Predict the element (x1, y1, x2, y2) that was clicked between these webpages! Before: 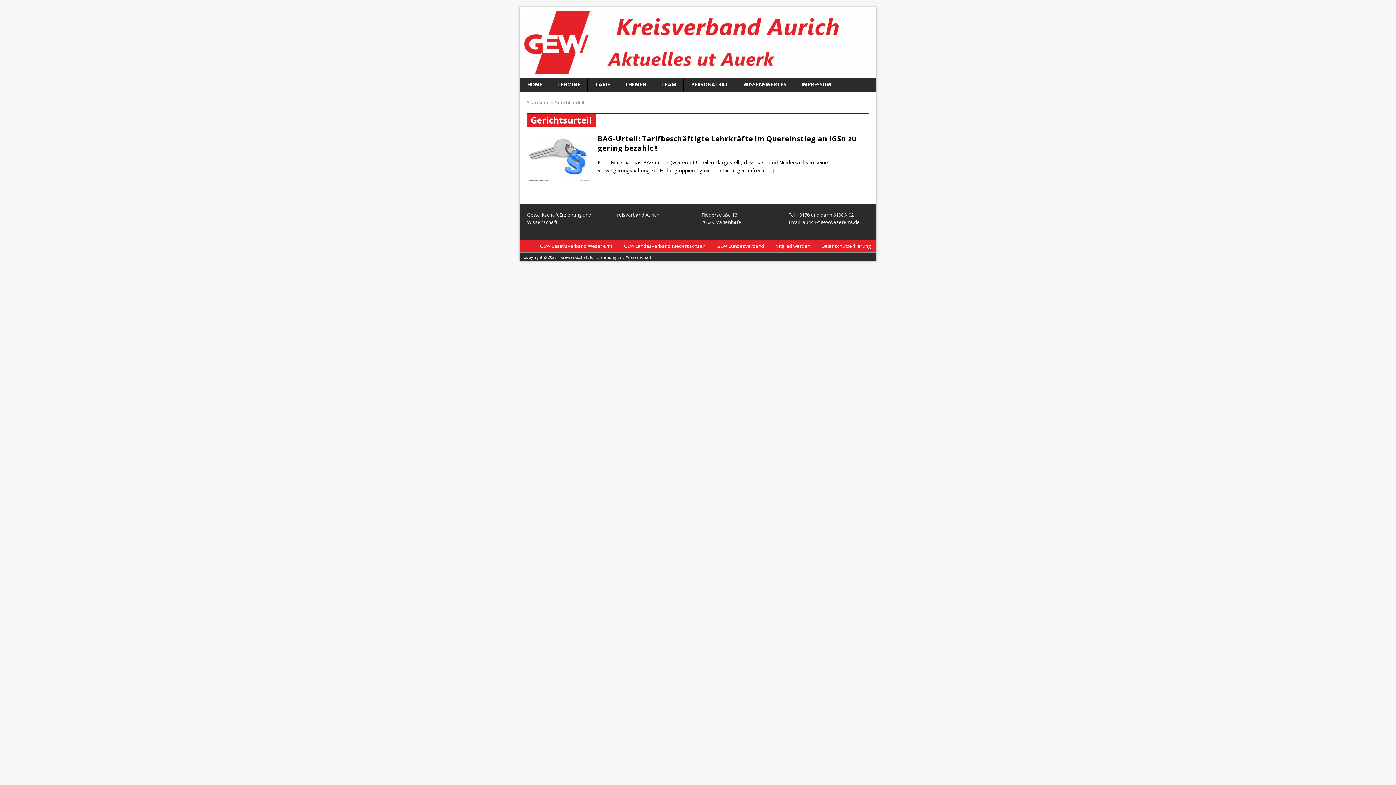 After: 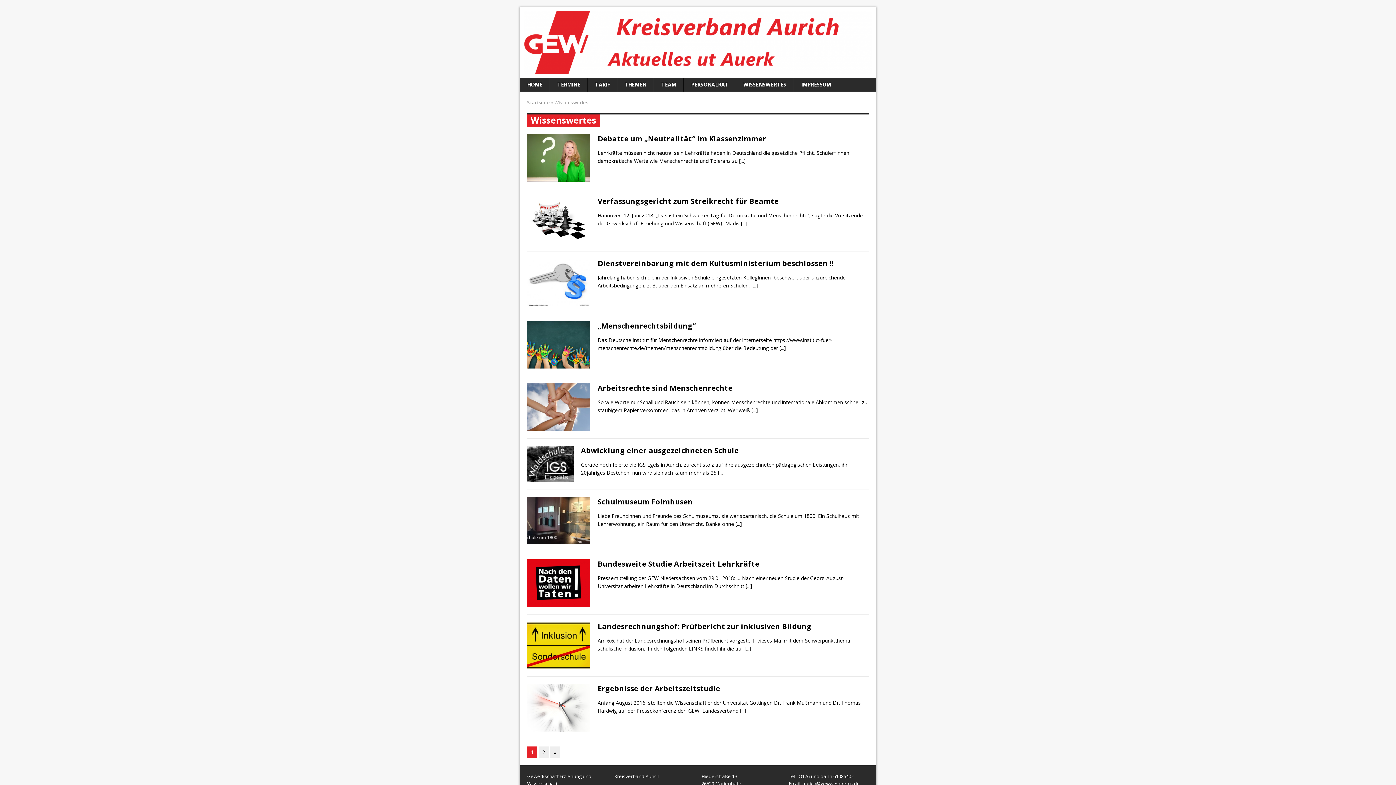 Action: bbox: (736, 77, 793, 91) label: WISSENSWERTES